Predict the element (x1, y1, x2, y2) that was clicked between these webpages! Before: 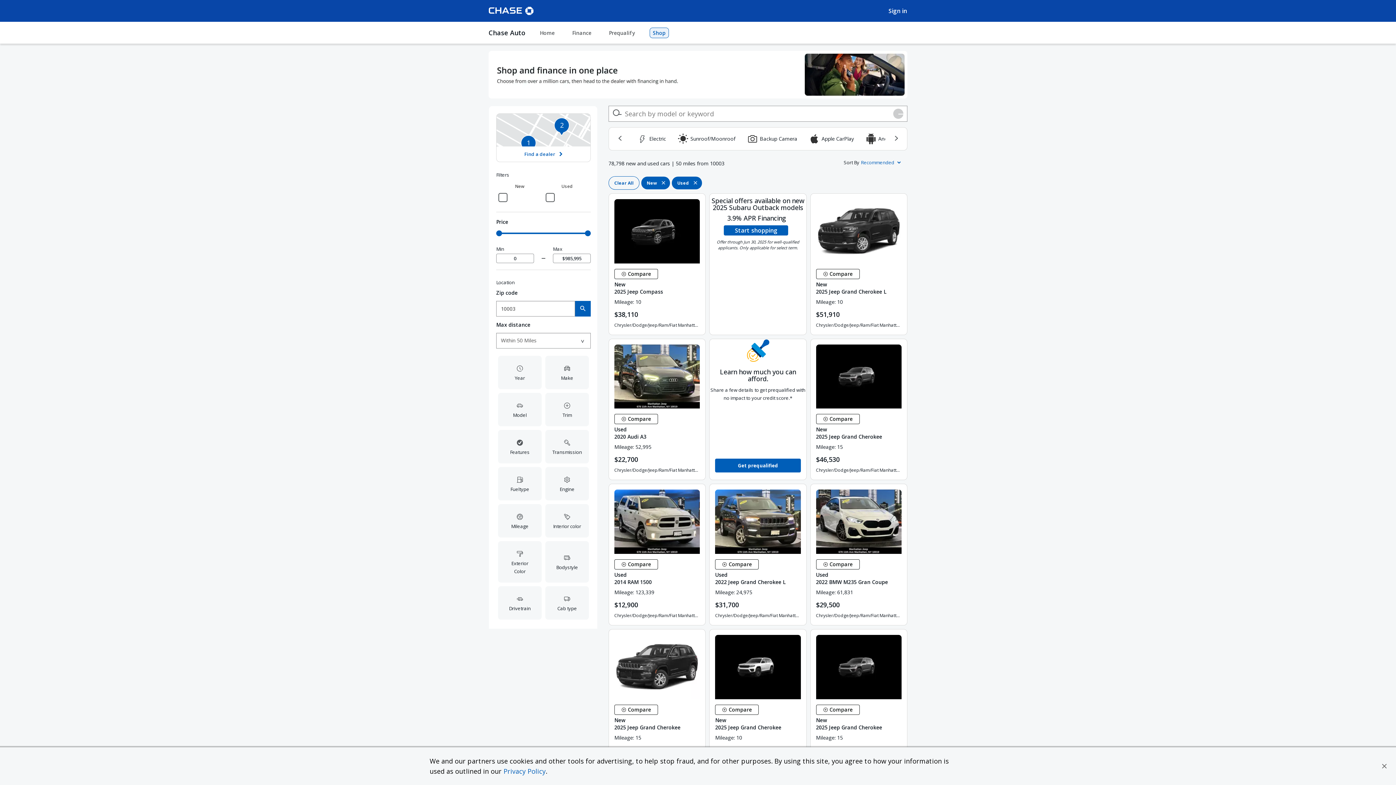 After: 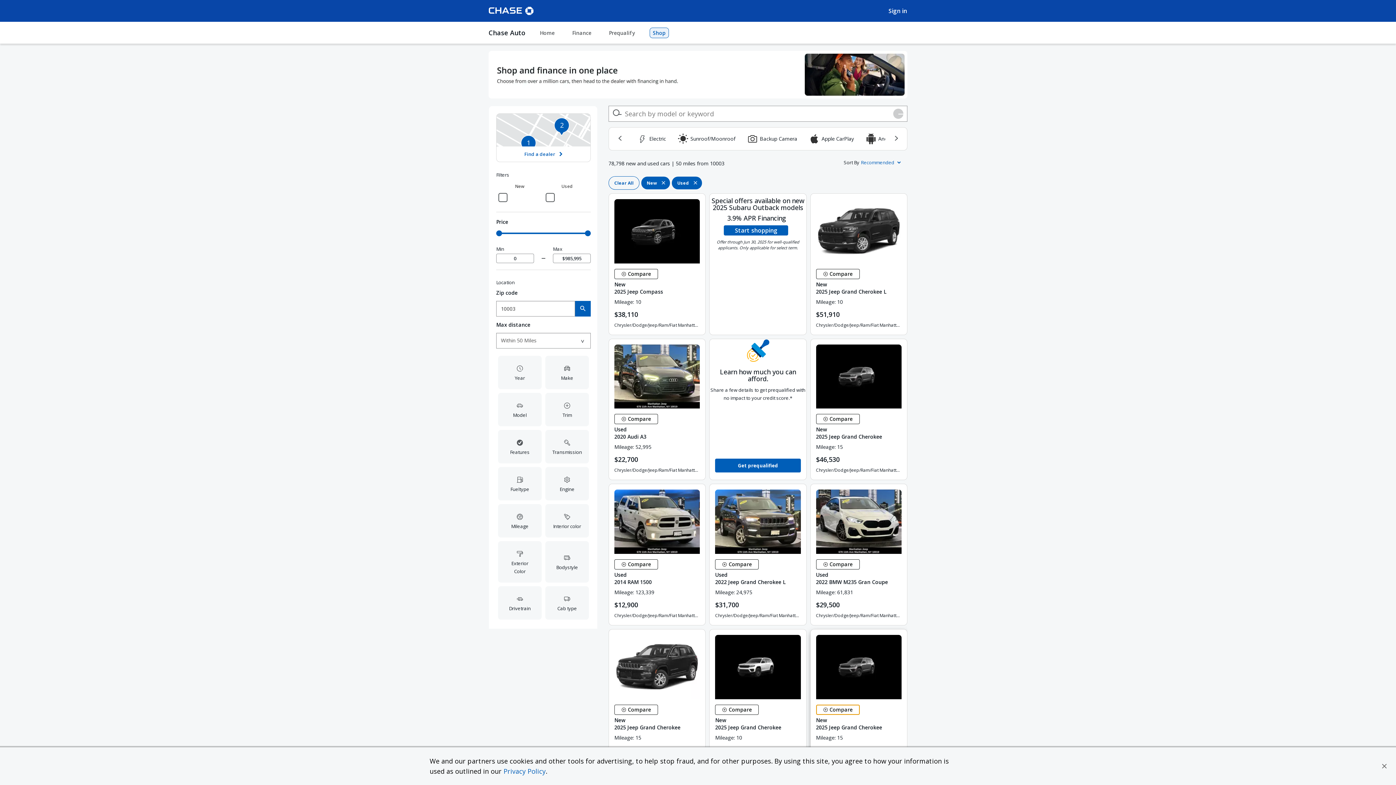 Action: bbox: (816, 644, 859, 654) label:  Compare Vehicle